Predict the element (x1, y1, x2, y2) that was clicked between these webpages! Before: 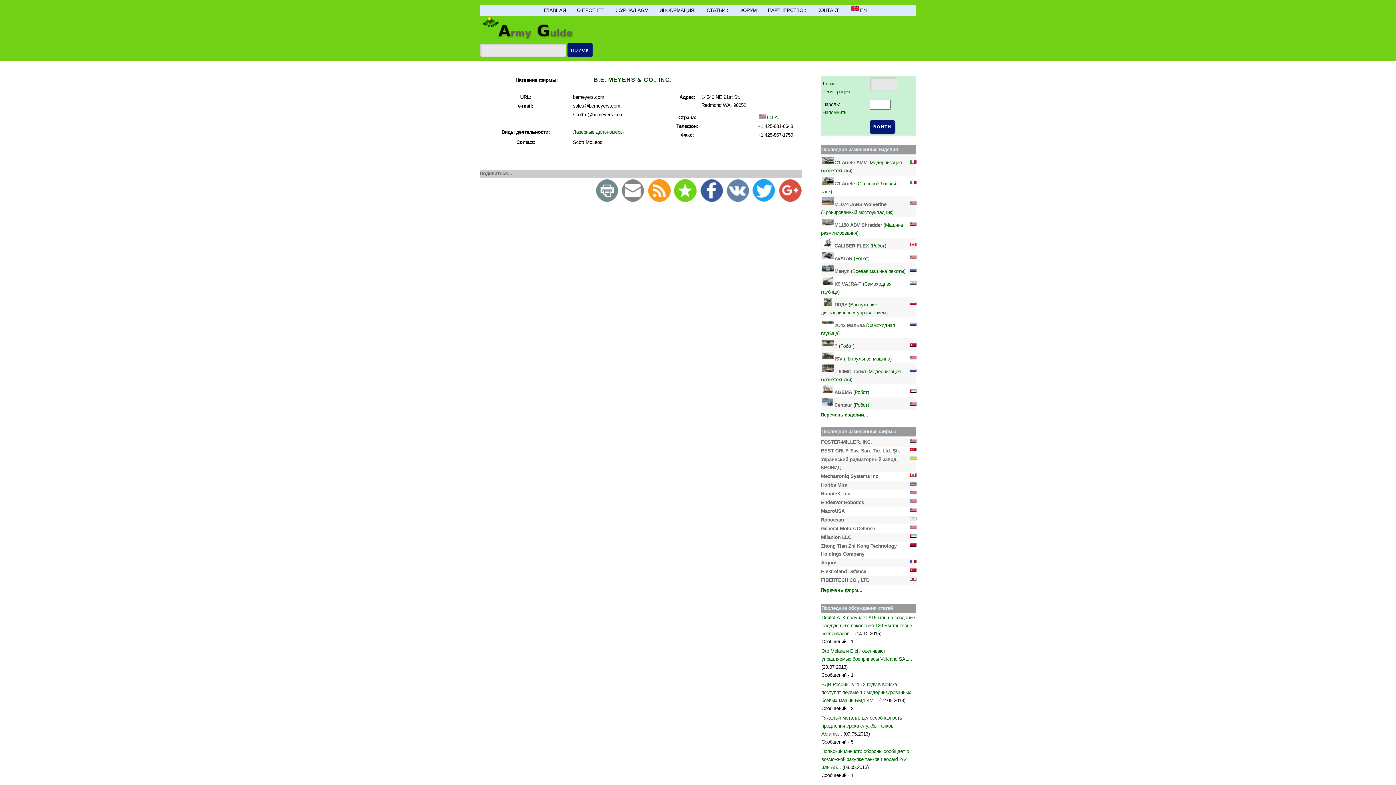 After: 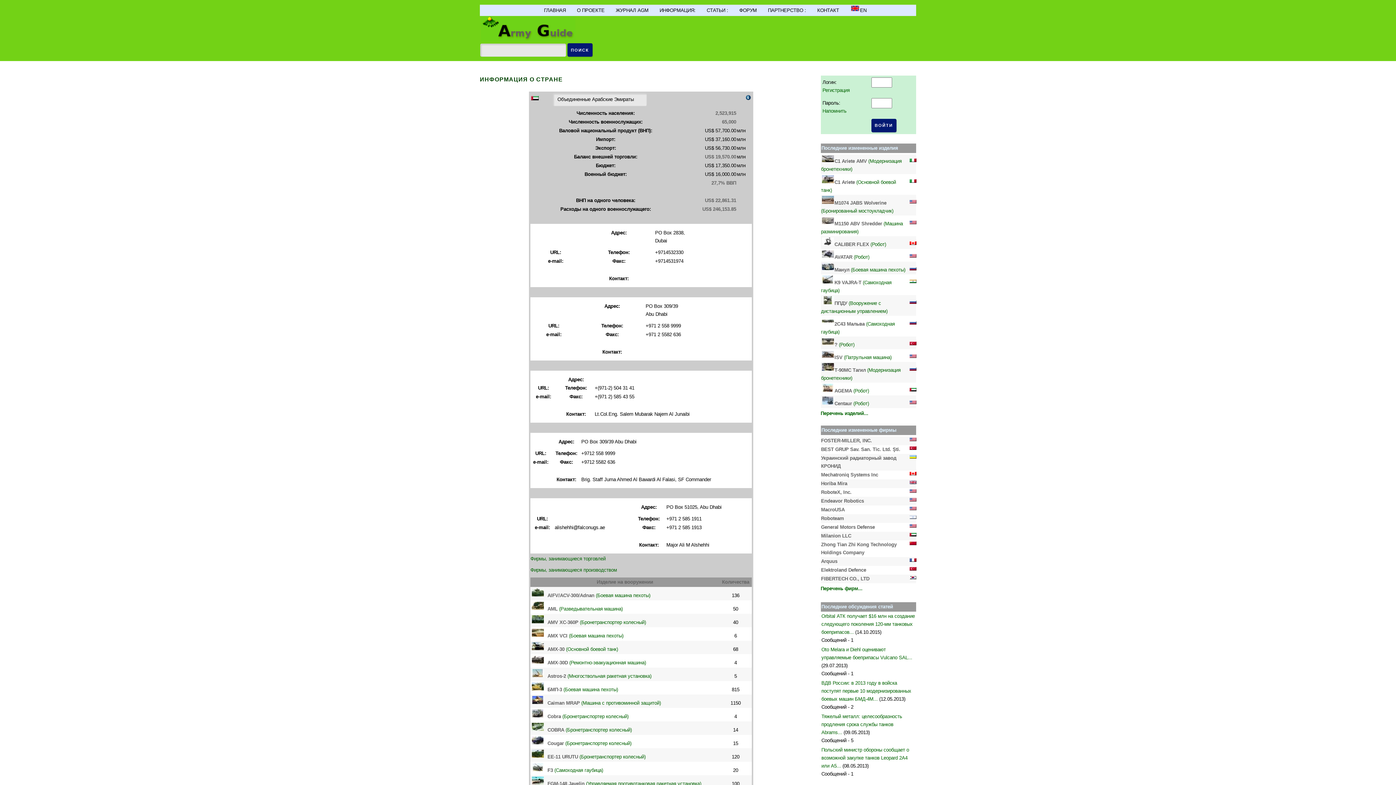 Action: bbox: (908, 389, 917, 395)